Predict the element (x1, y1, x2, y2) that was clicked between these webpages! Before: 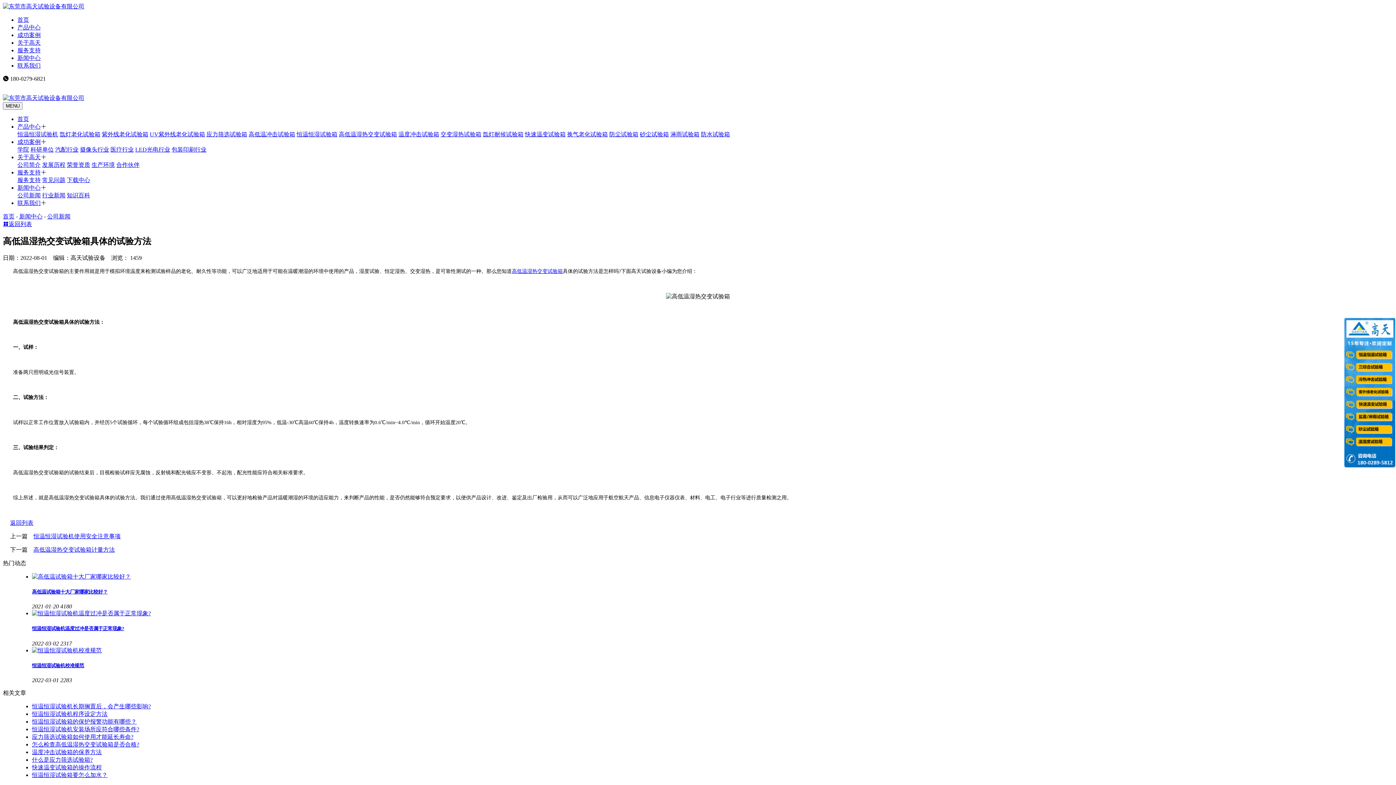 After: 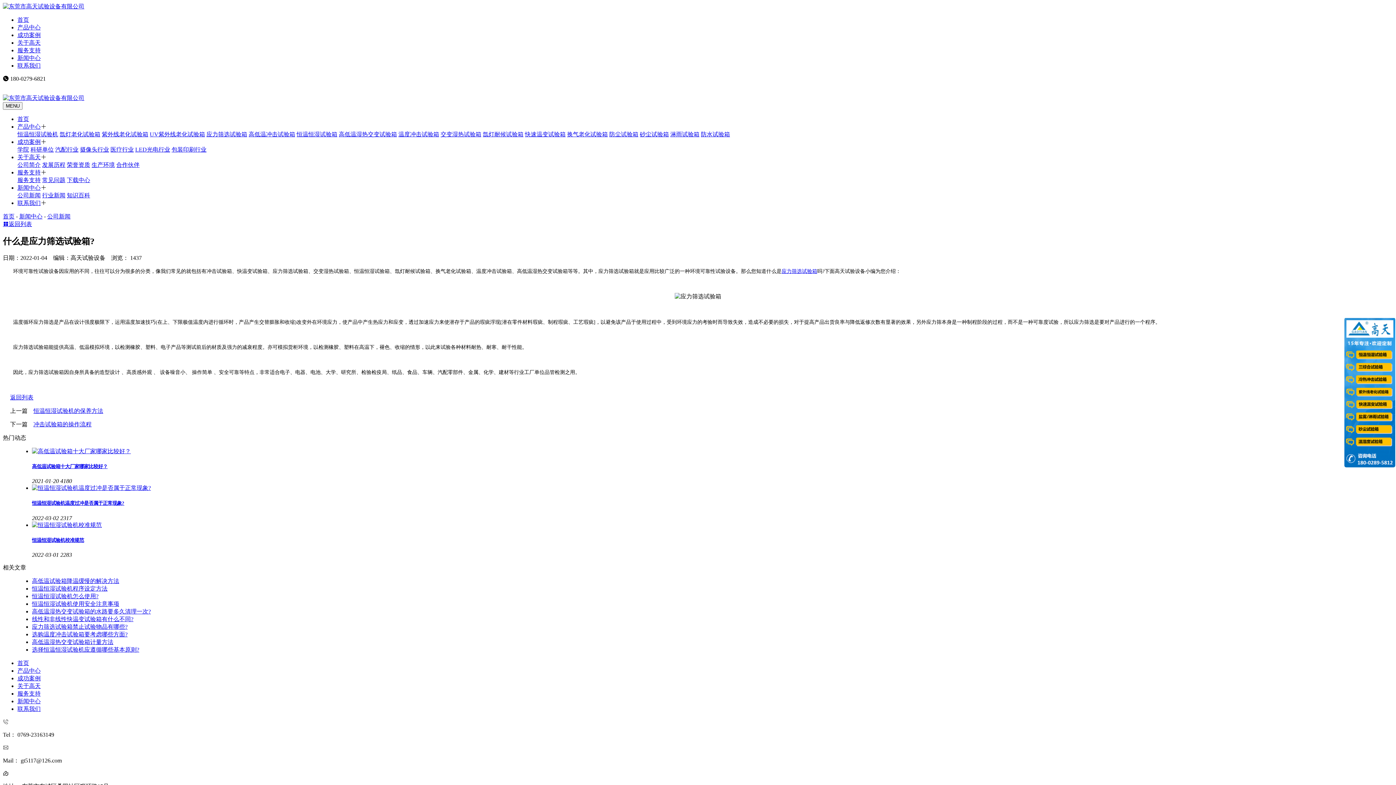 Action: label: 什么是应力筛选试验箱? bbox: (32, 757, 92, 763)